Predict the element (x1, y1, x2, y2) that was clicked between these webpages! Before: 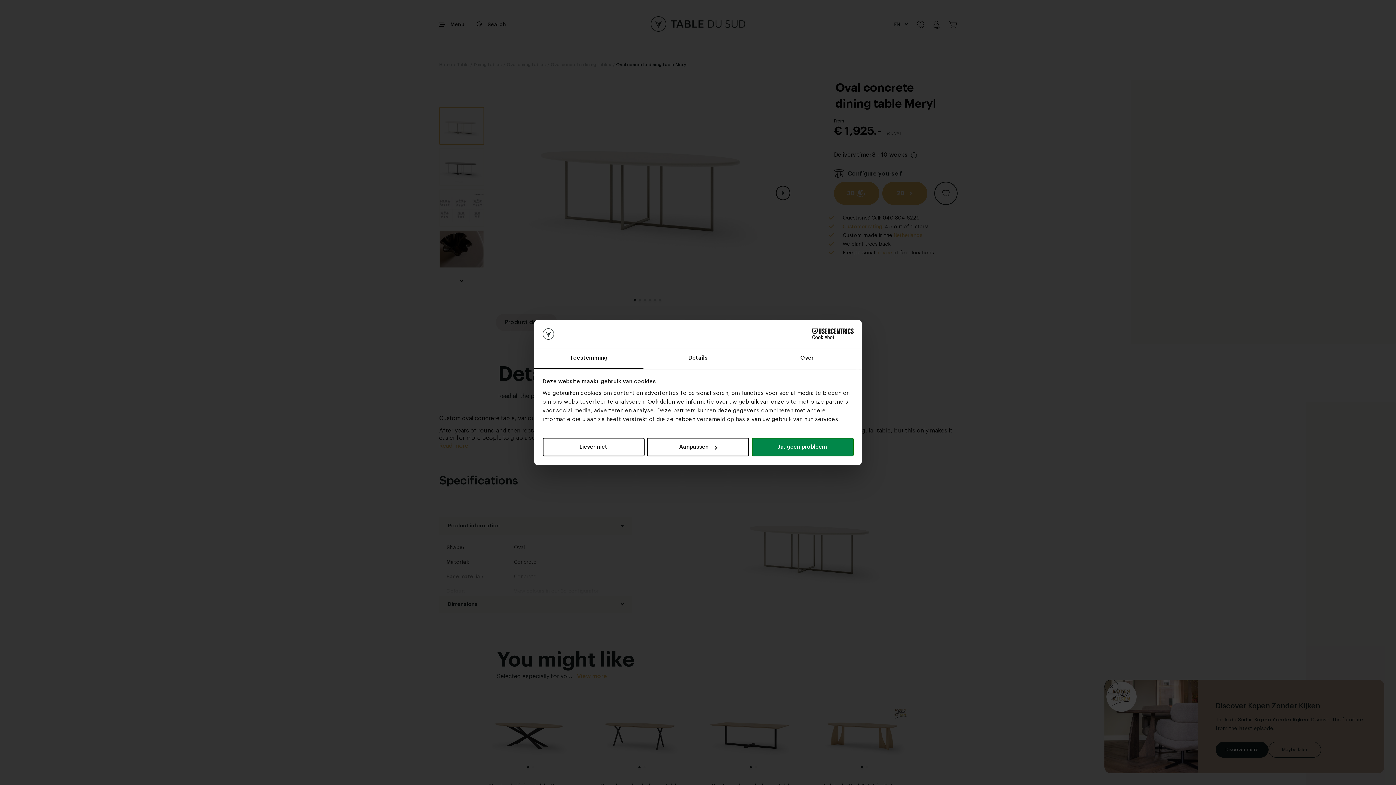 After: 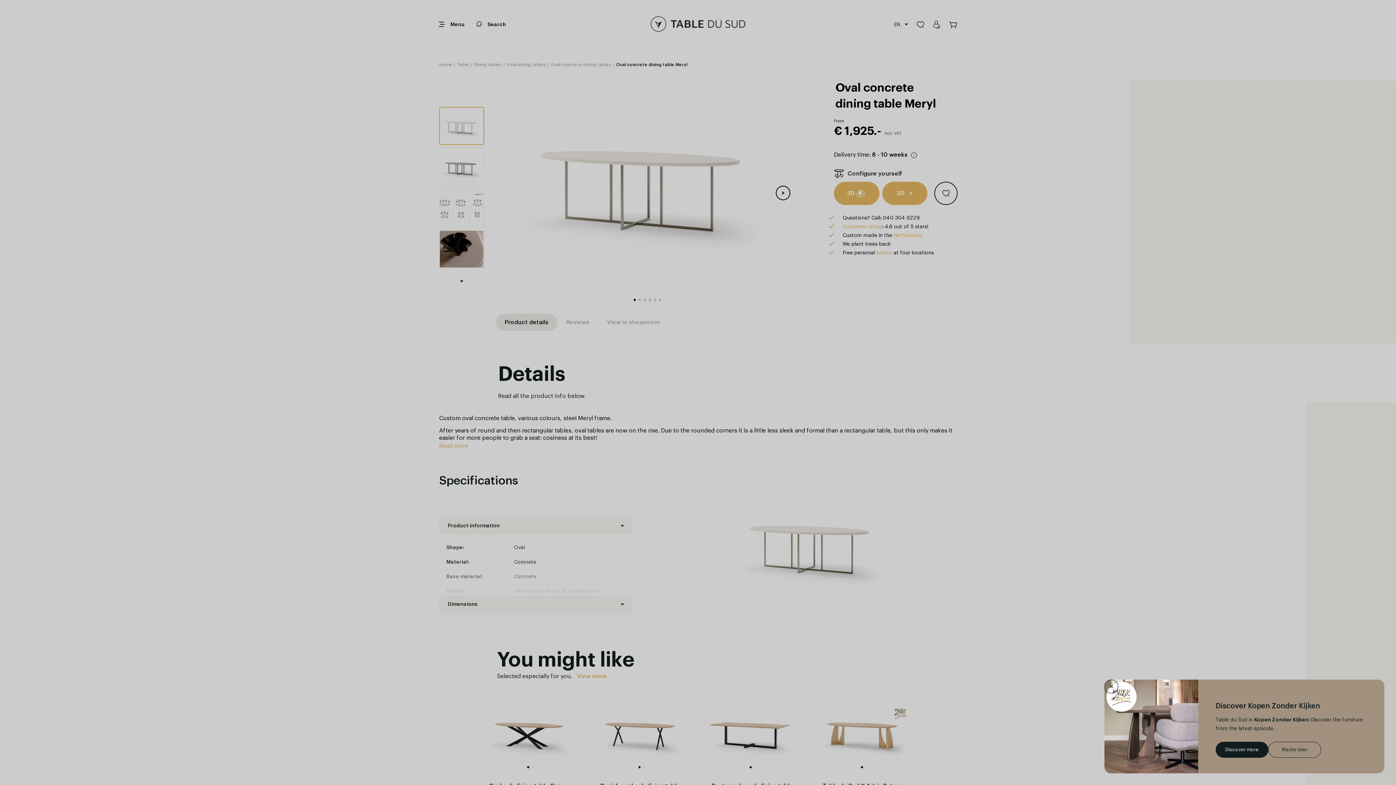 Action: label: Ja, geen probleem bbox: (751, 438, 853, 456)